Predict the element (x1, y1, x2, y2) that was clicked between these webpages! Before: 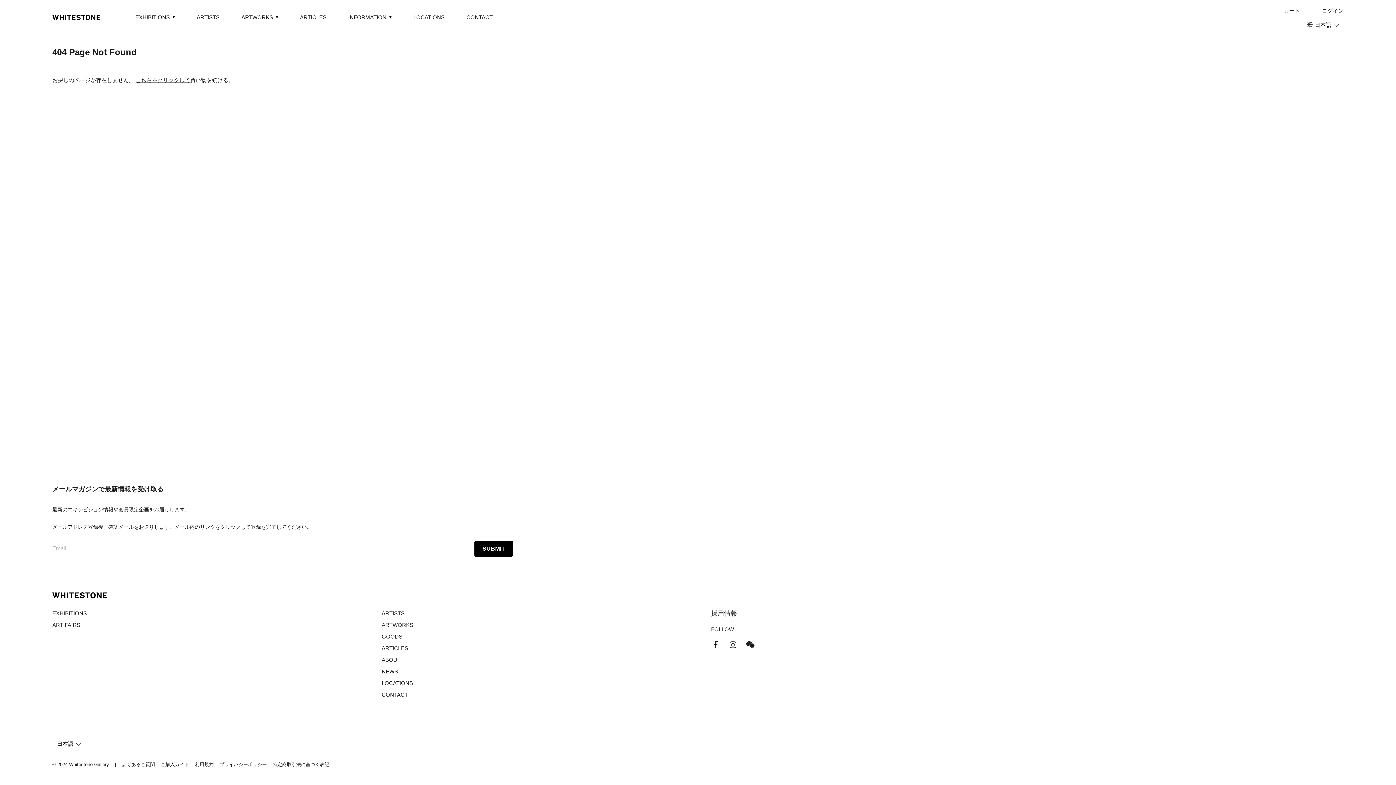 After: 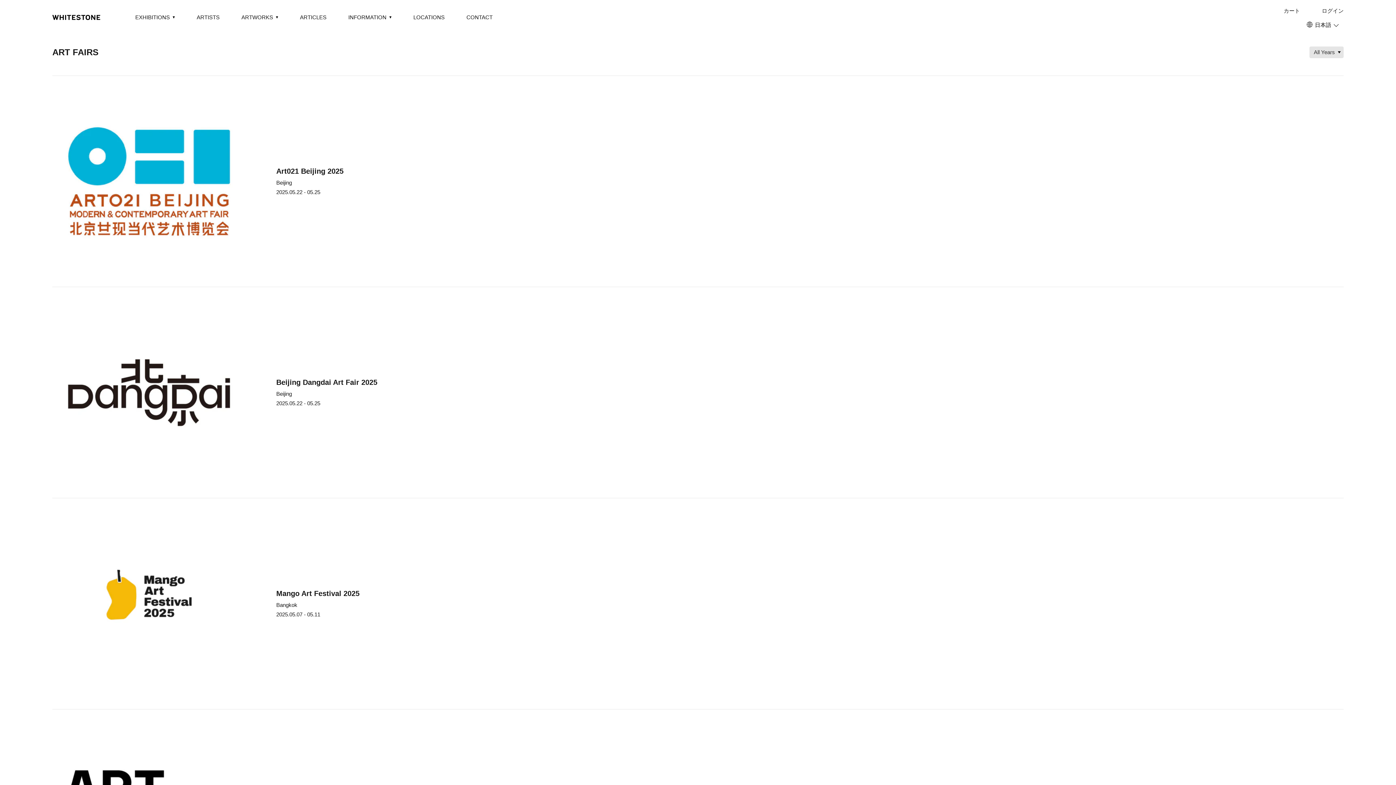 Action: bbox: (52, 622, 80, 628) label: ART FAIRS